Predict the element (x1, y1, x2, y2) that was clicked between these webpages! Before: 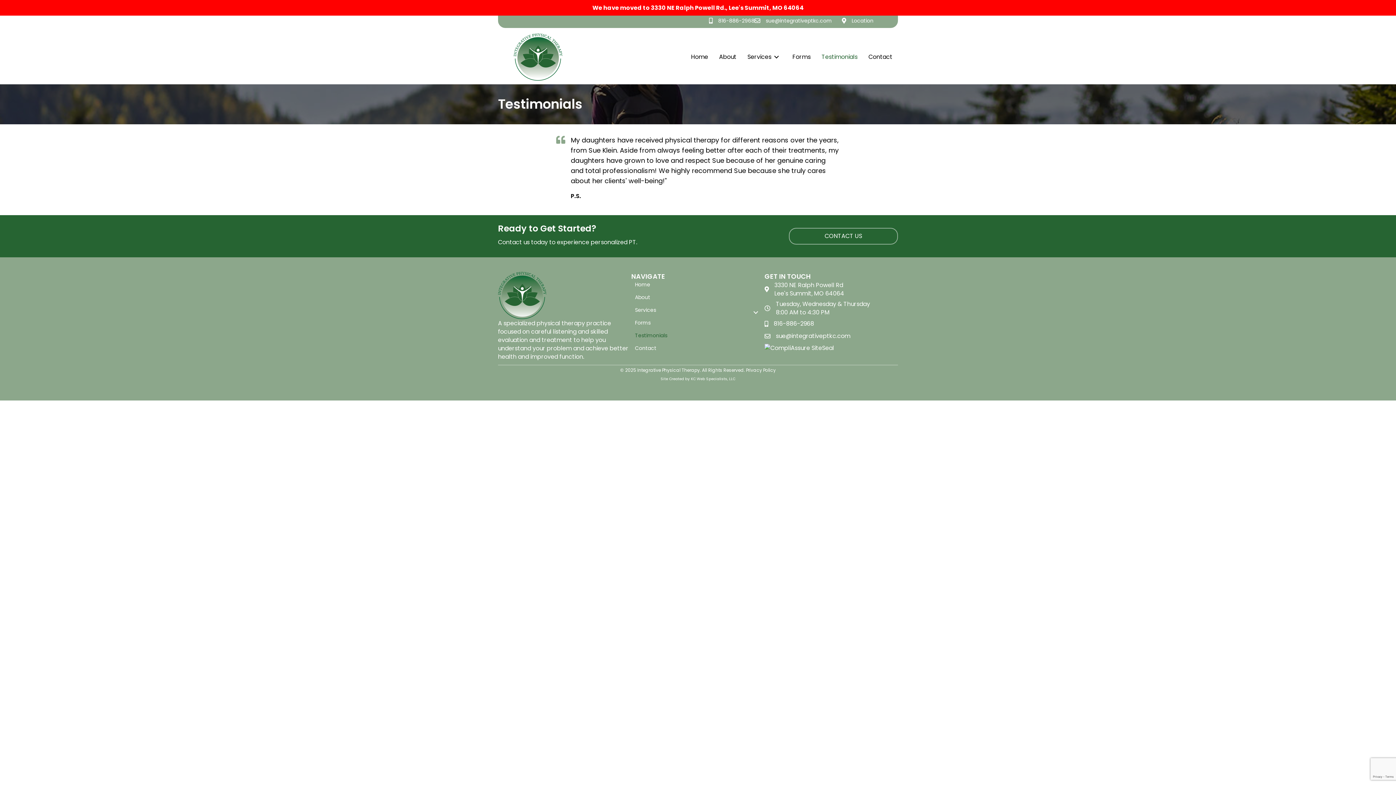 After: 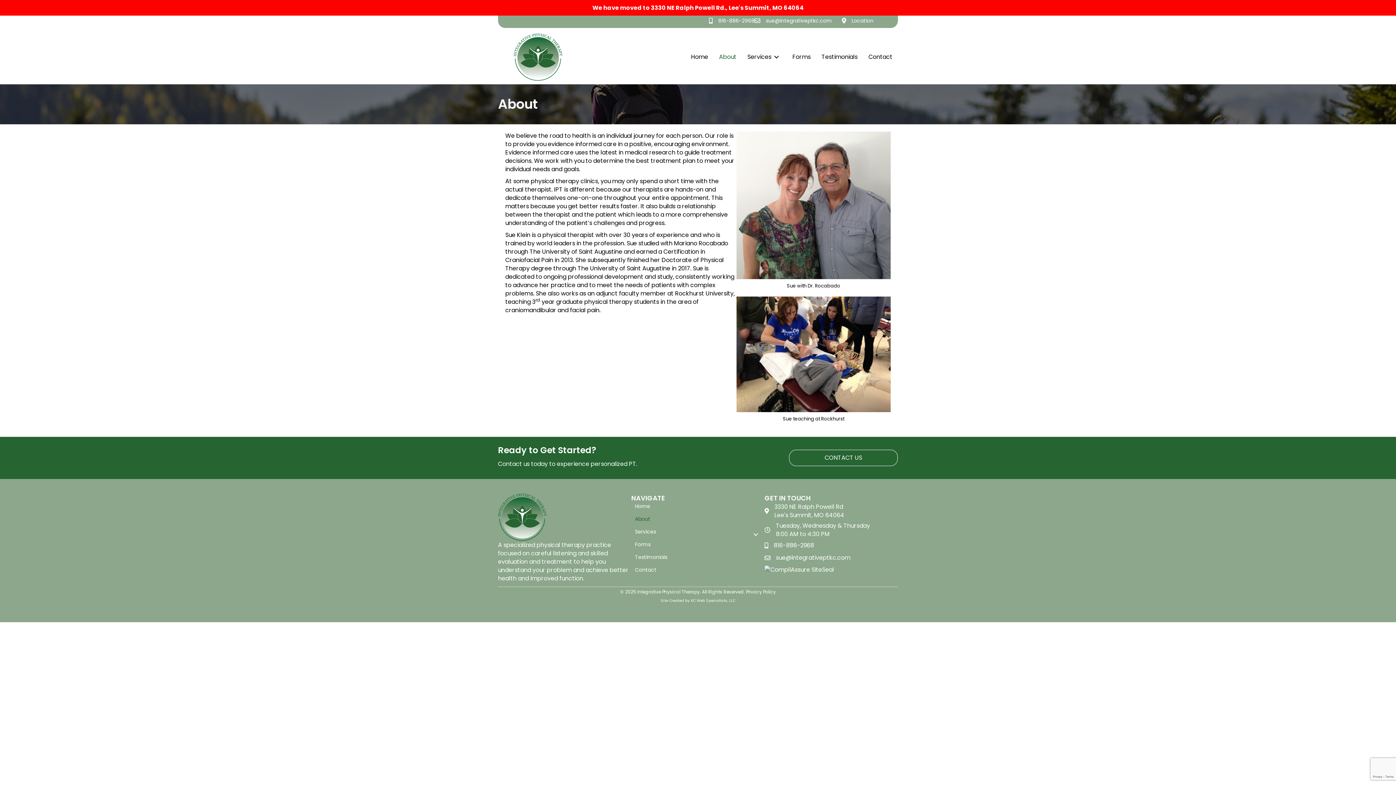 Action: bbox: (713, 49, 742, 64) label: About